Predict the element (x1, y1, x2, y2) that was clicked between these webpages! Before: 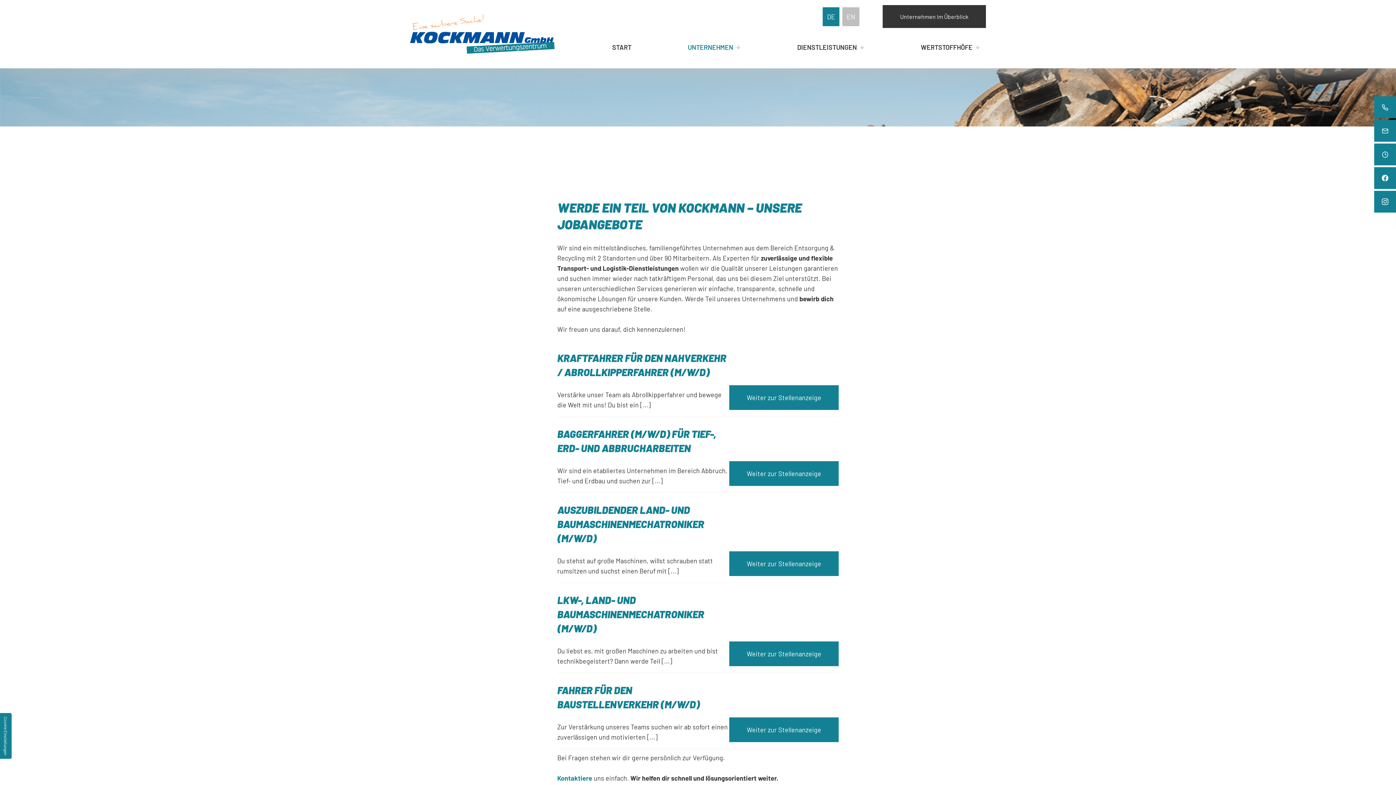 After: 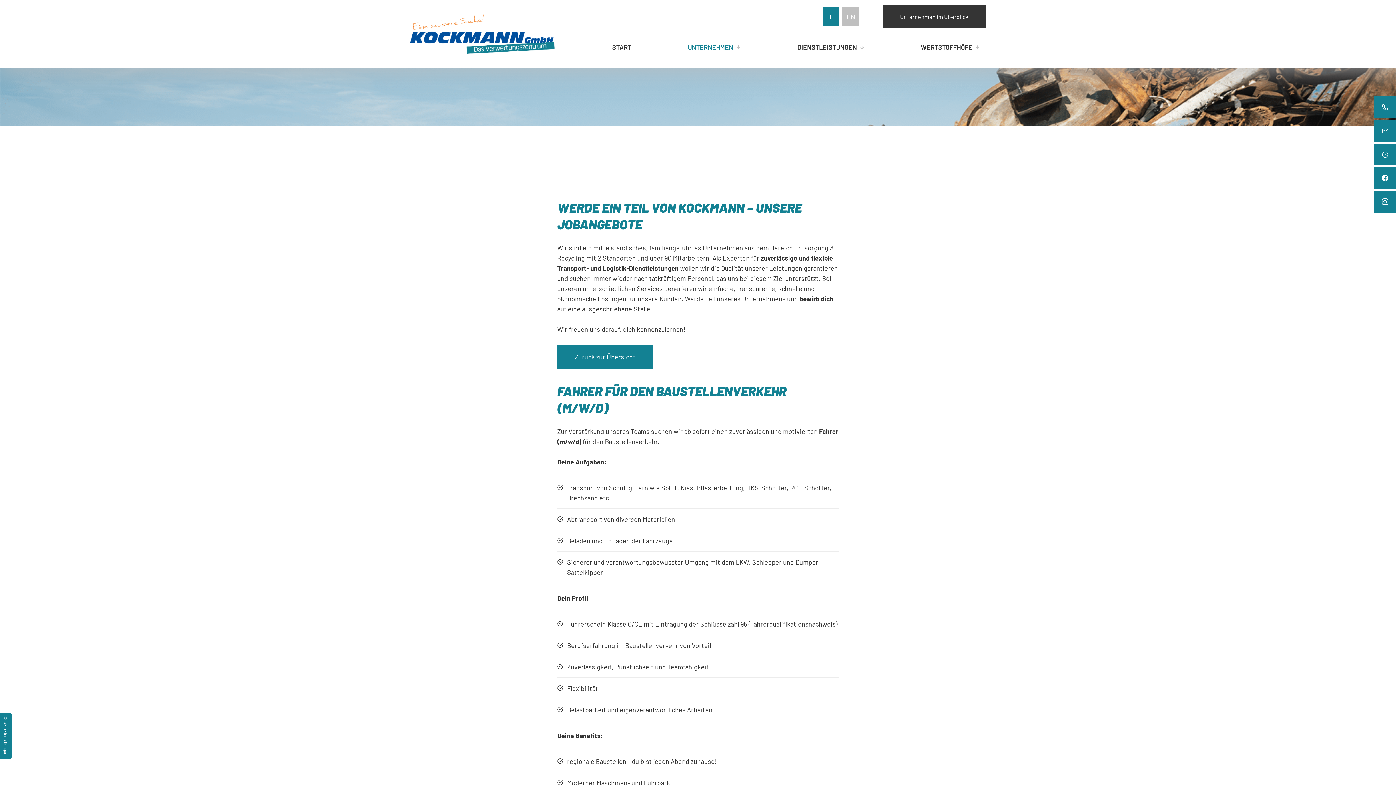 Action: label: Weiter zur Stellenanzeige bbox: (729, 717, 838, 742)